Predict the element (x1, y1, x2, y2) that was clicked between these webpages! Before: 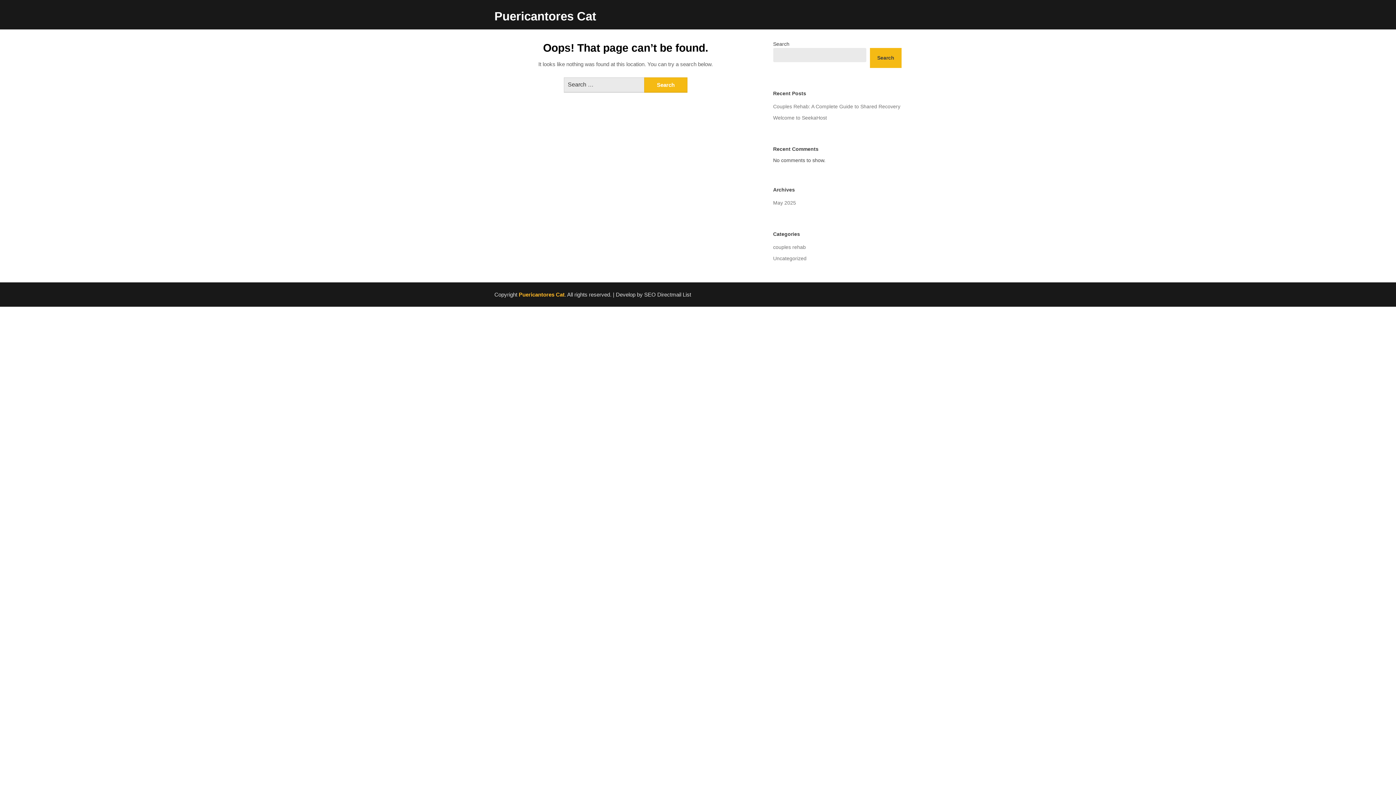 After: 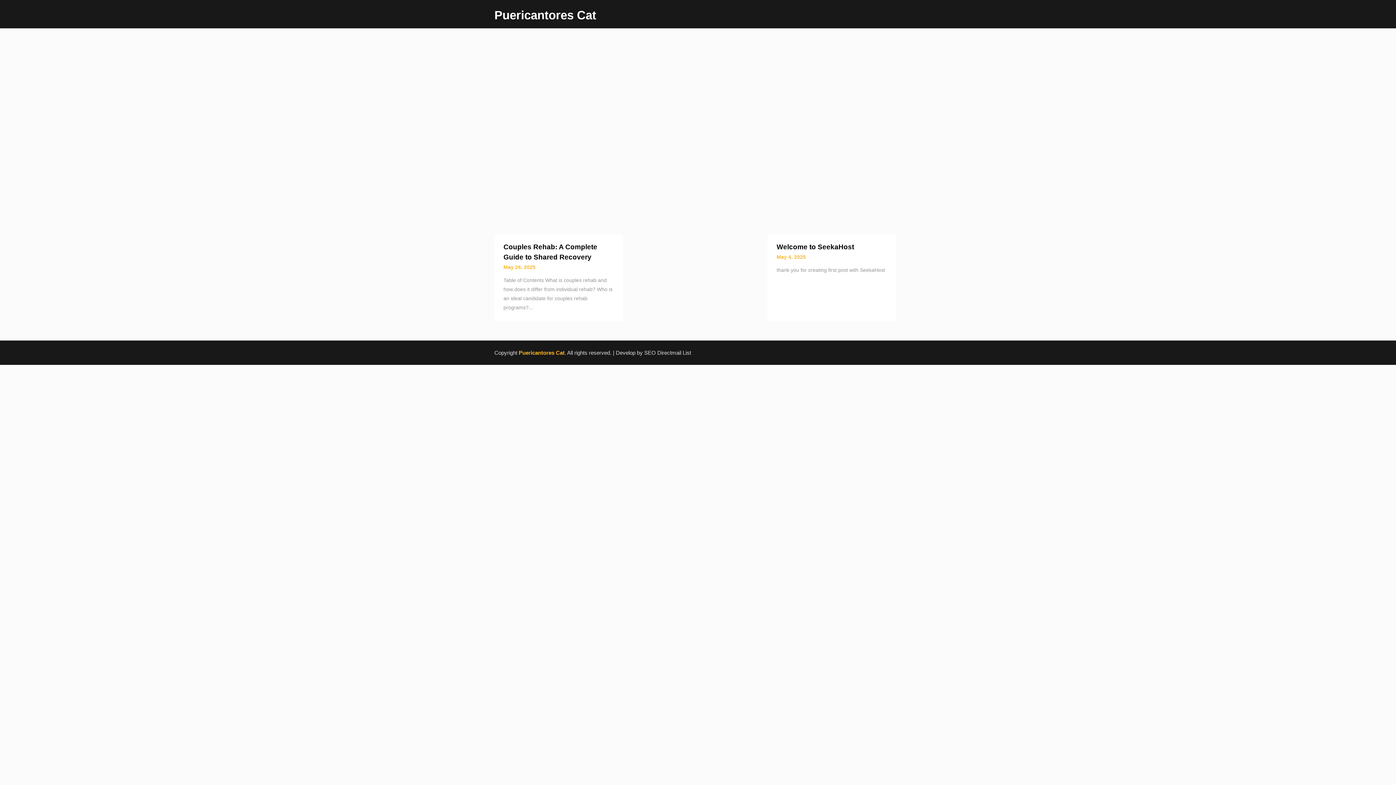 Action: label: Puericantores Cat bbox: (494, 9, 596, 22)